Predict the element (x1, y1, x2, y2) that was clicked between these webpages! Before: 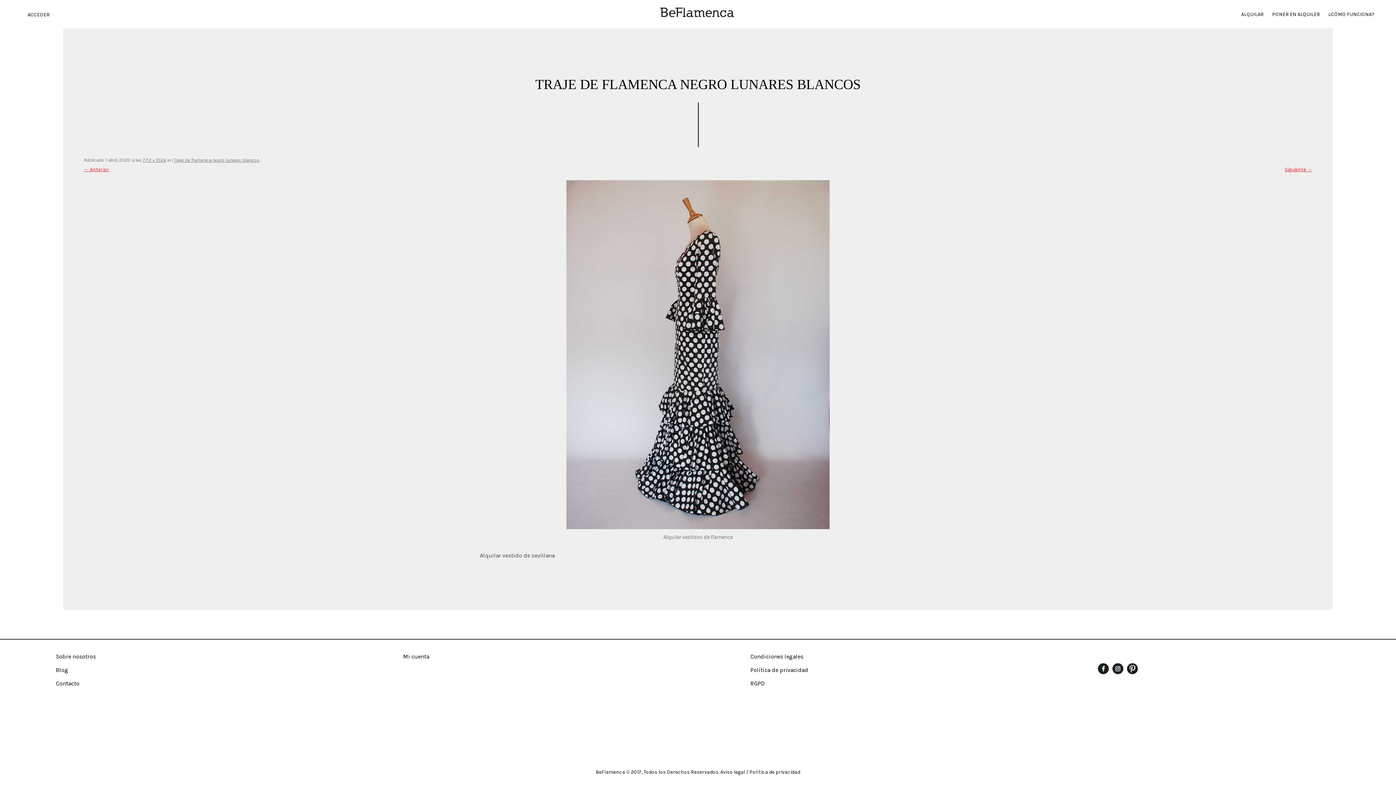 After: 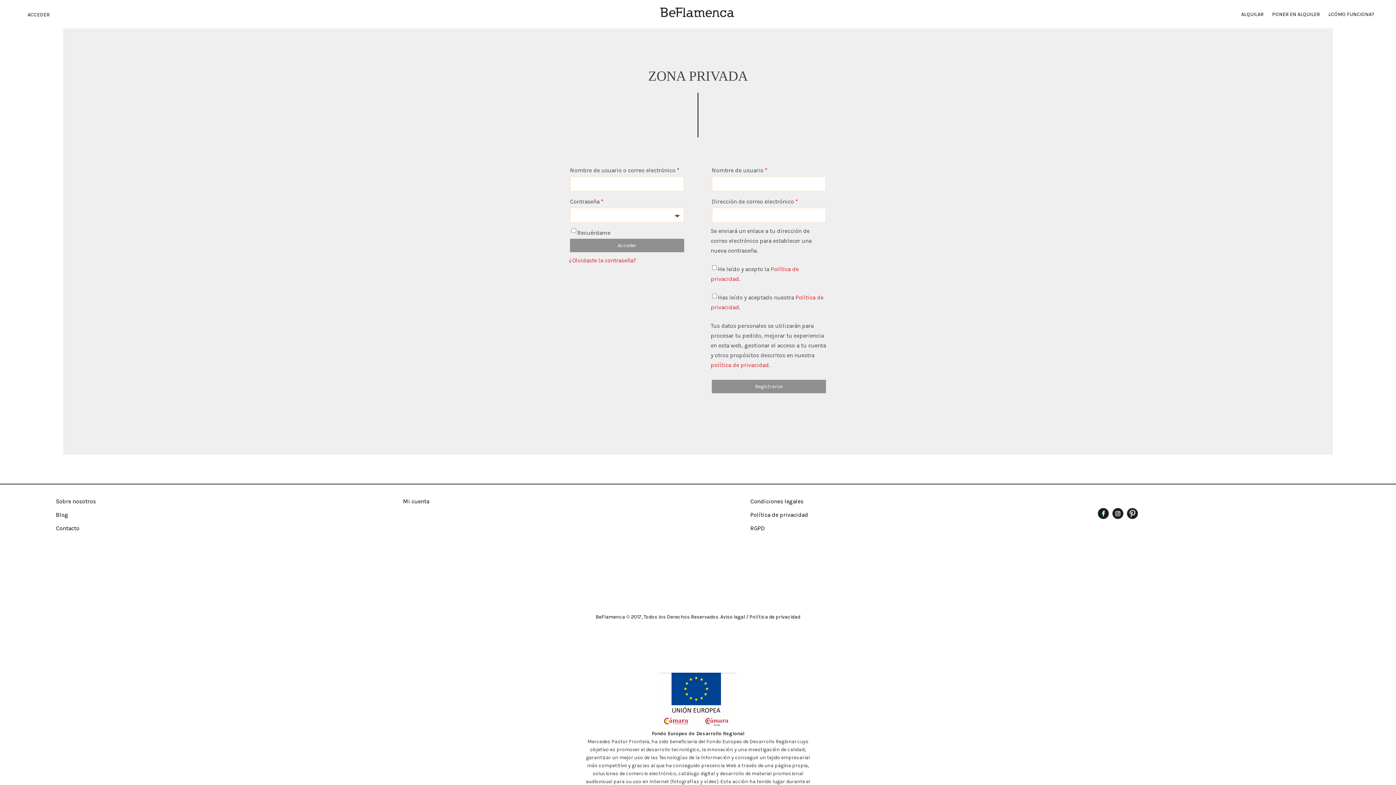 Action: bbox: (403, 653, 429, 660) label: Mi cuenta